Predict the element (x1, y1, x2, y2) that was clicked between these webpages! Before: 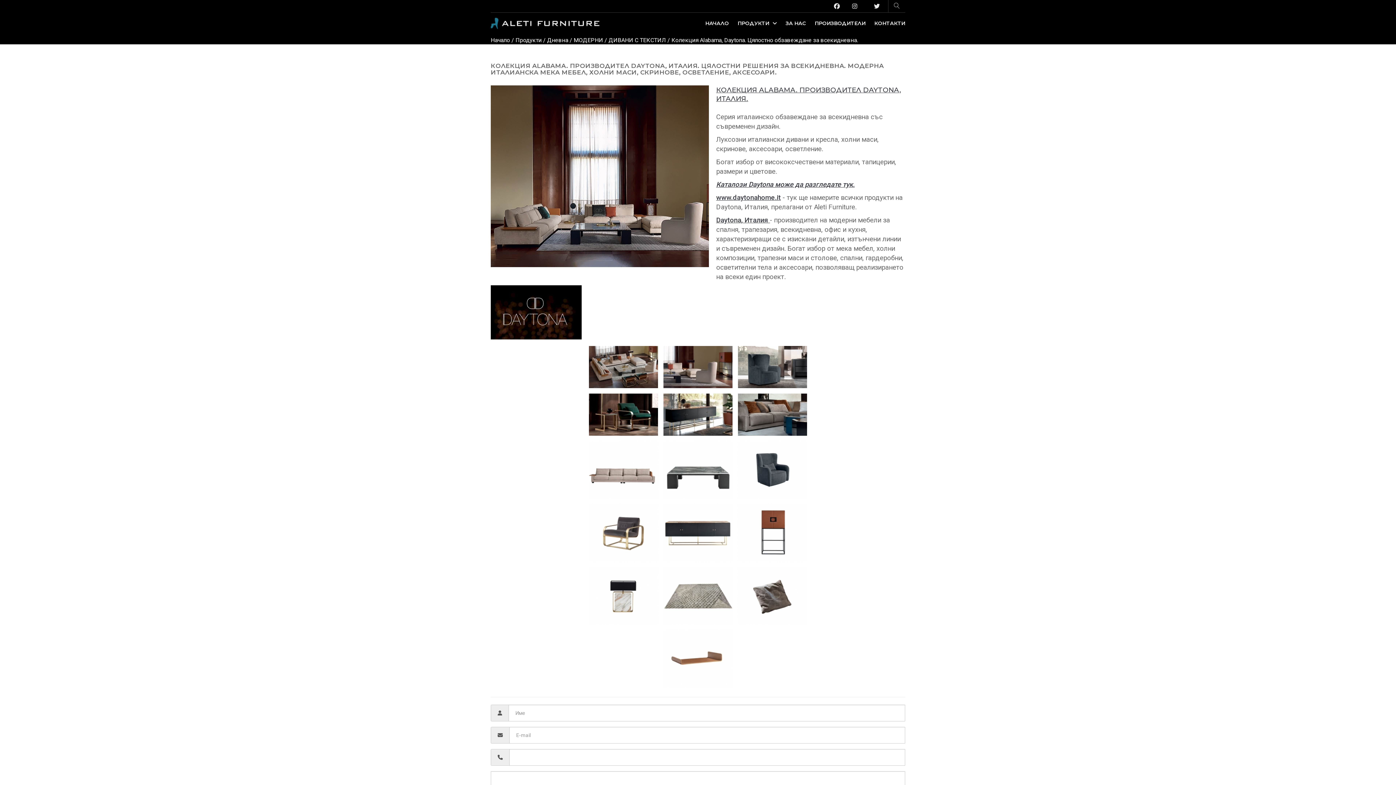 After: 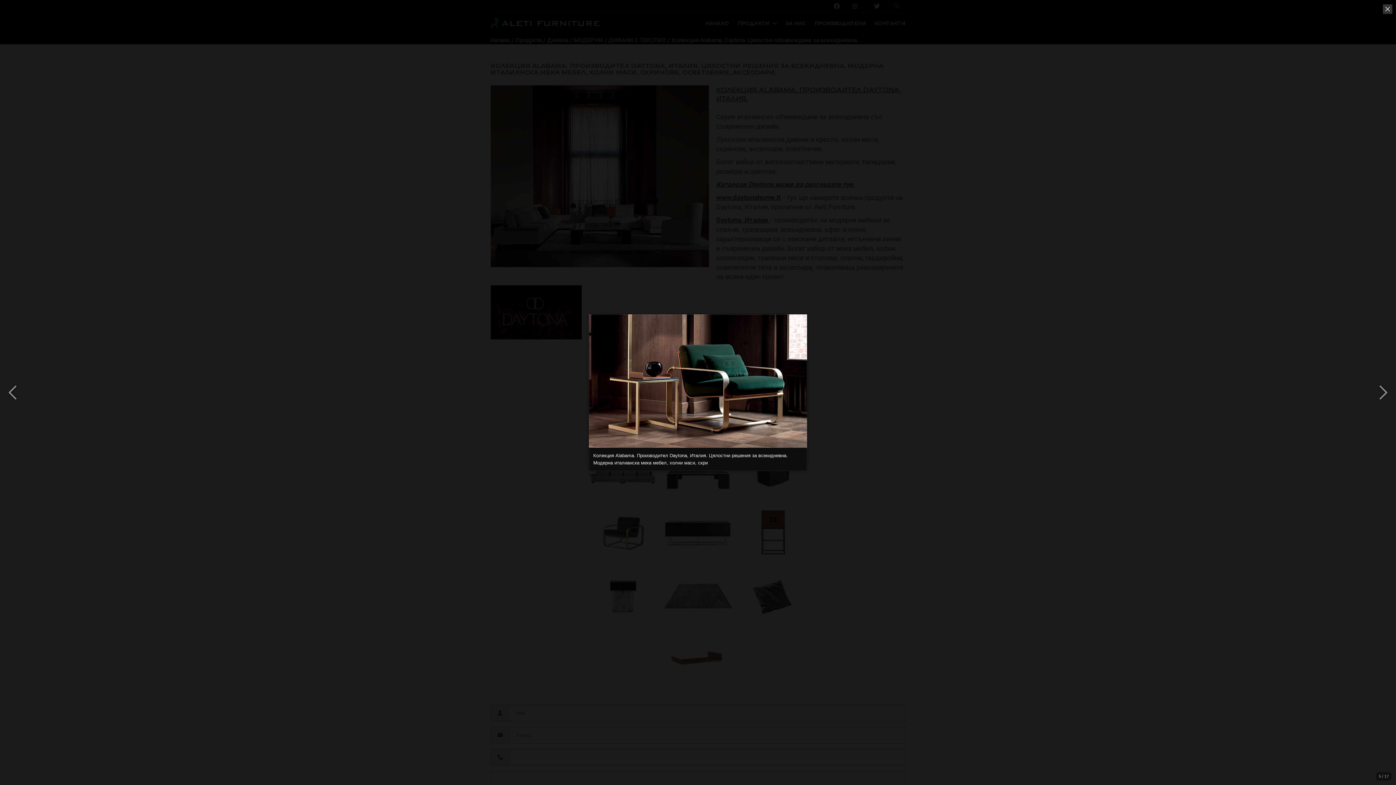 Action: bbox: (589, 410, 658, 417)